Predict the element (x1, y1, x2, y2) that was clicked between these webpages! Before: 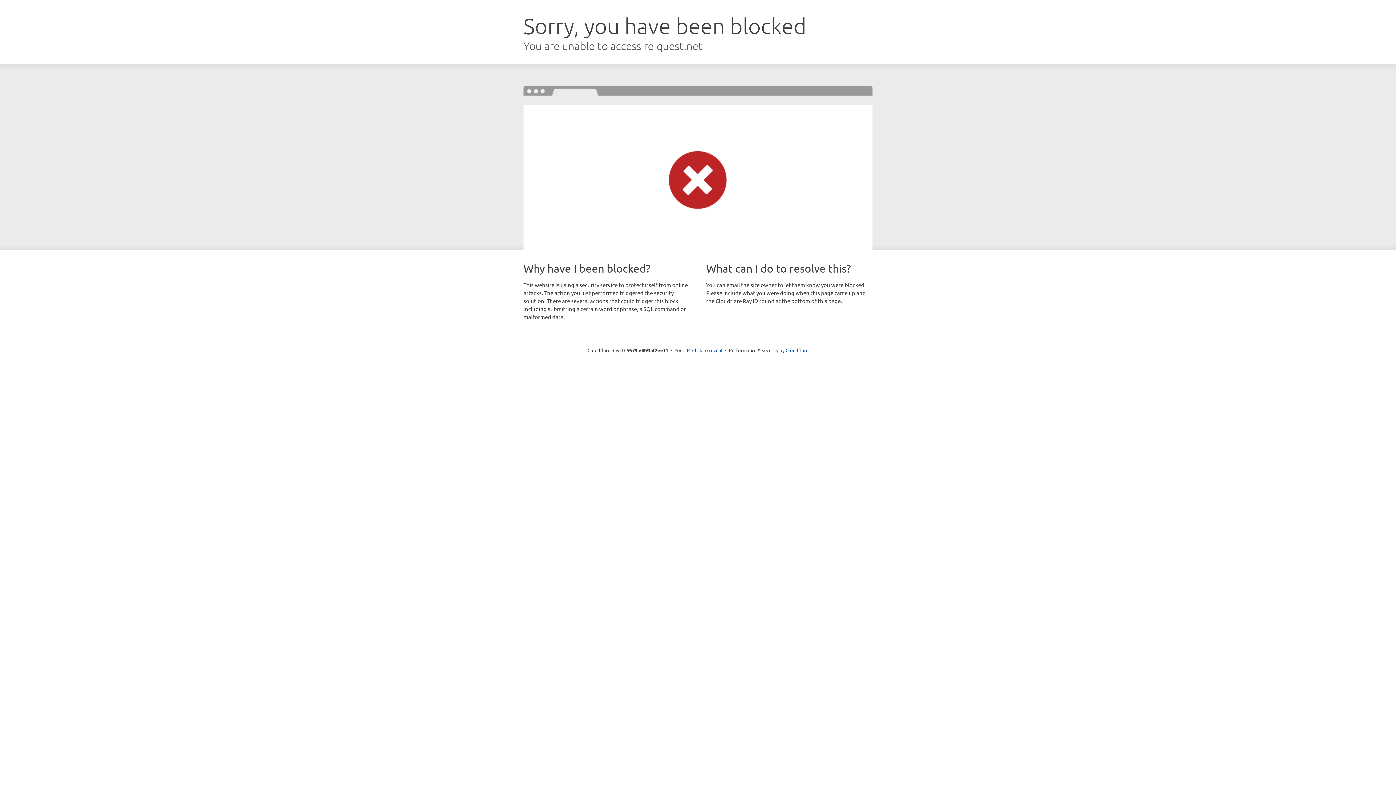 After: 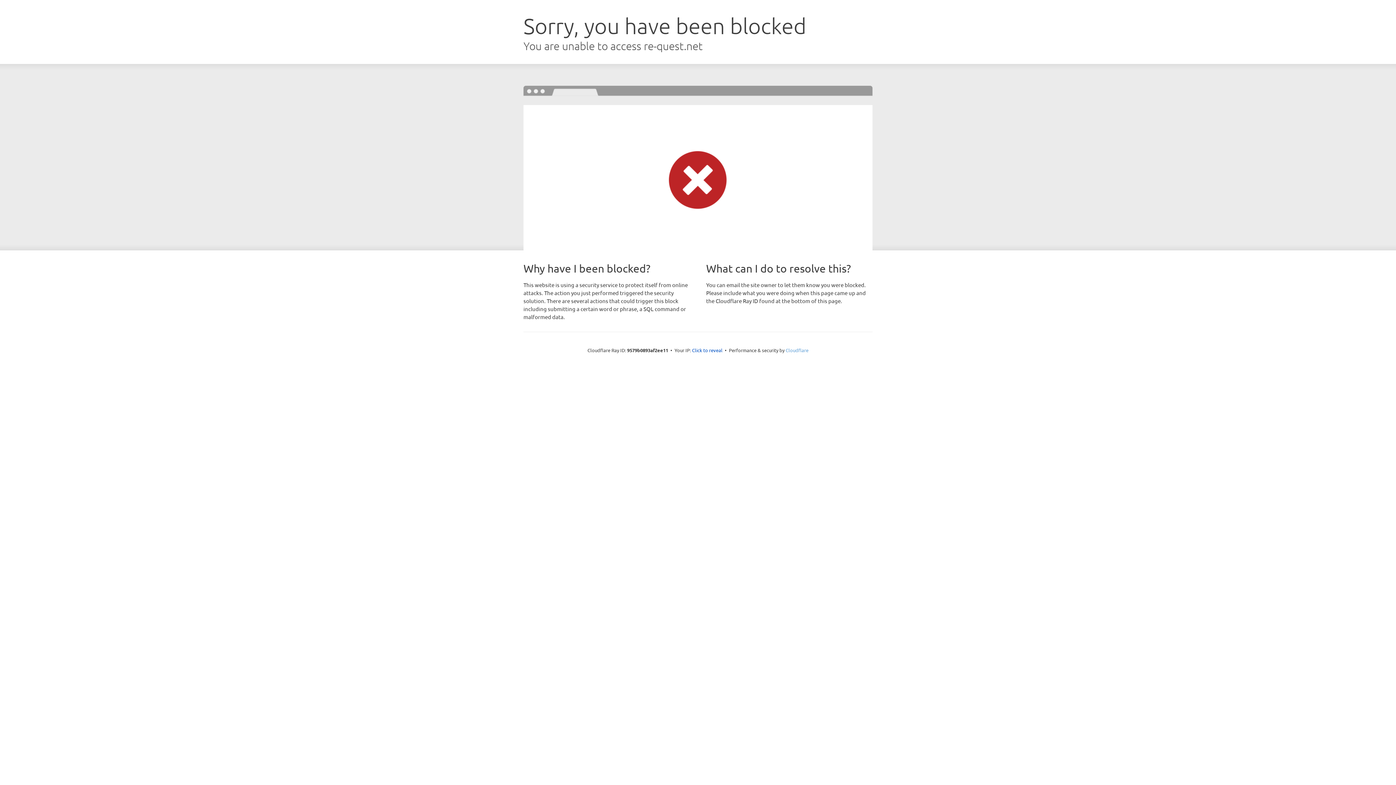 Action: label: Cloudflare bbox: (785, 347, 808, 353)